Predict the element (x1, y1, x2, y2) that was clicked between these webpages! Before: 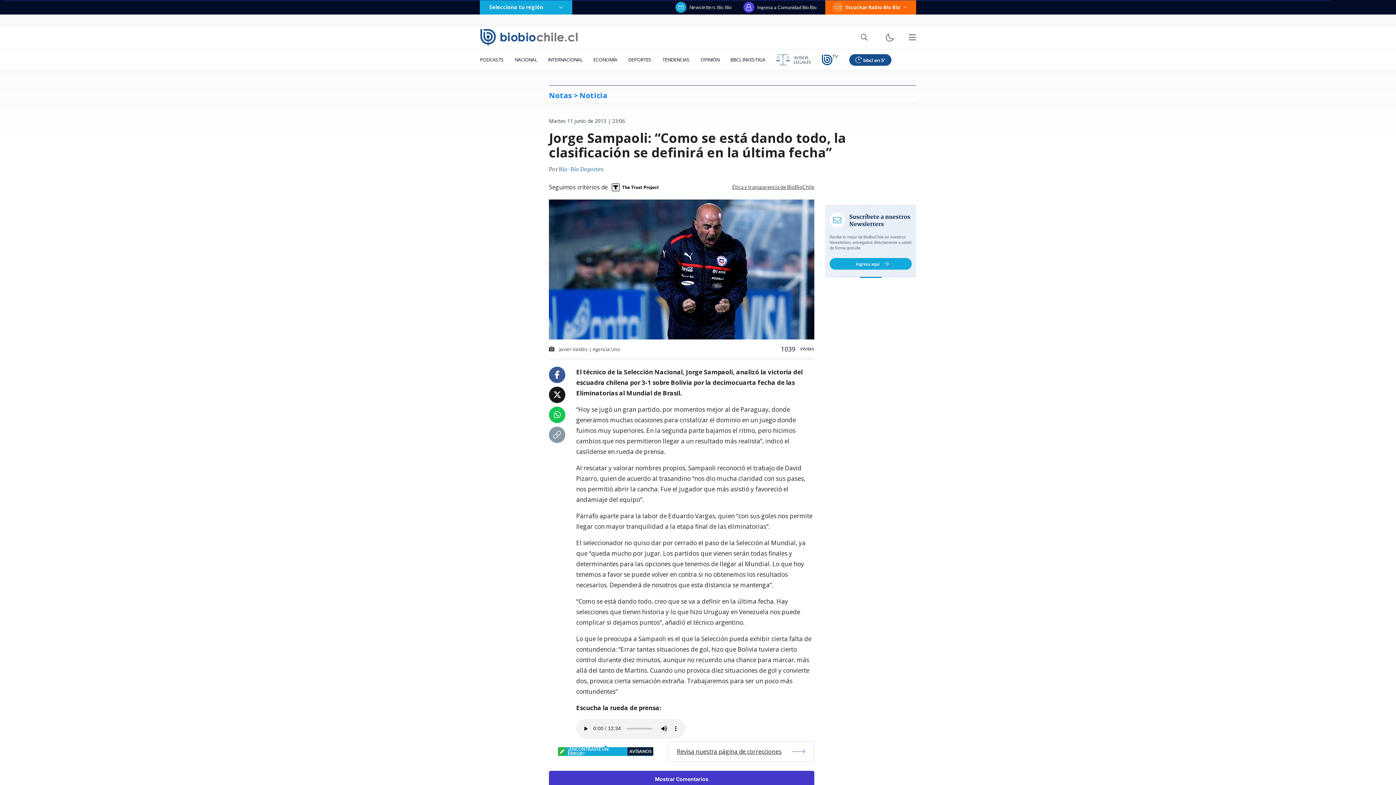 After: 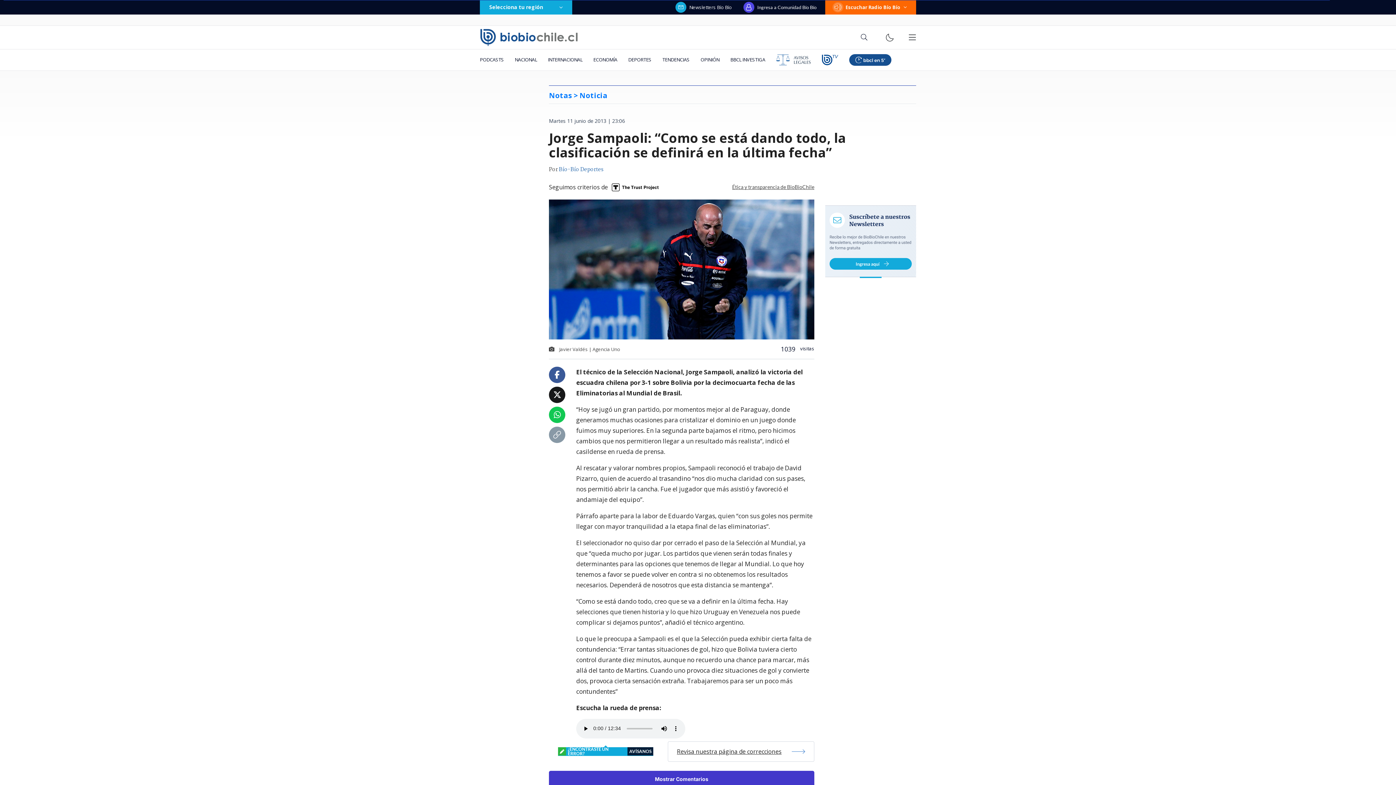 Action: bbox: (553, 431, 561, 438)